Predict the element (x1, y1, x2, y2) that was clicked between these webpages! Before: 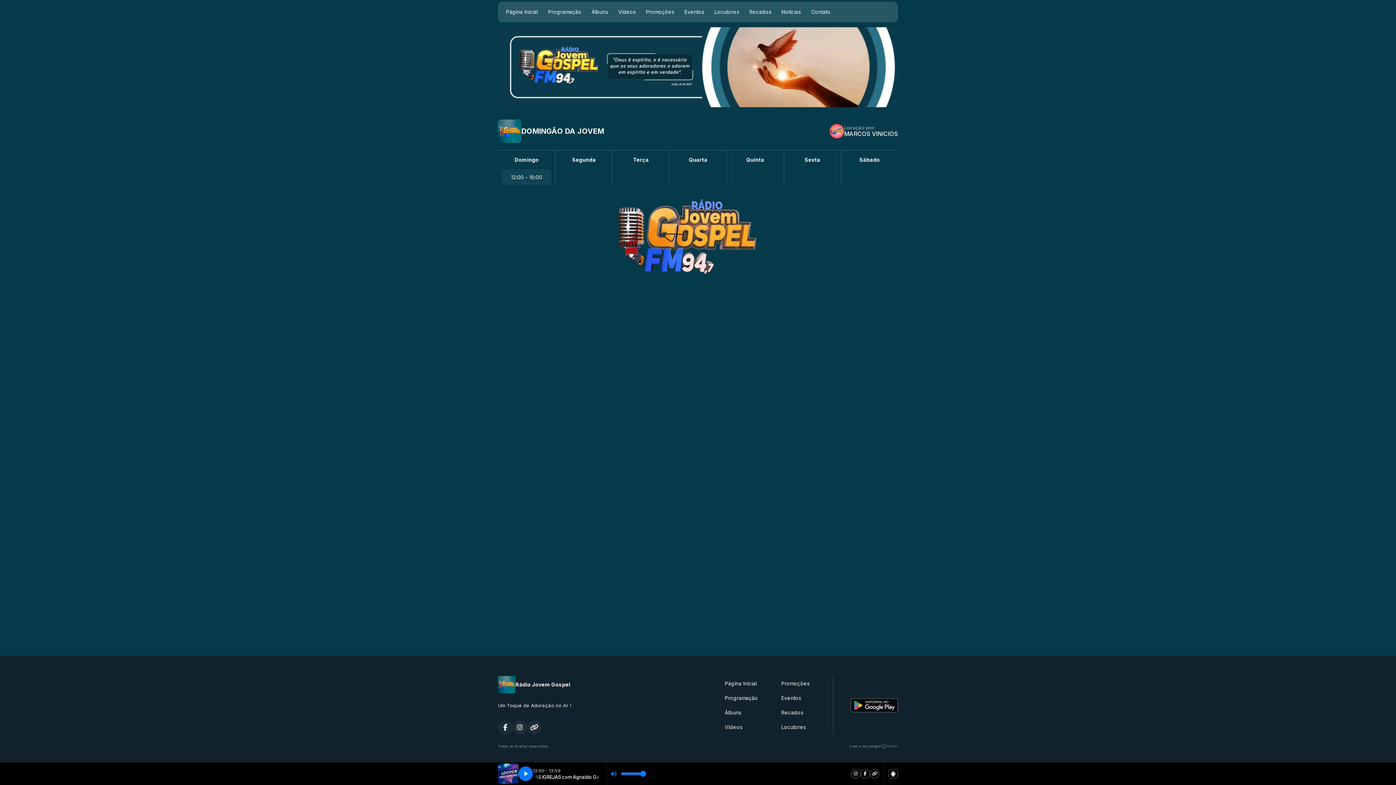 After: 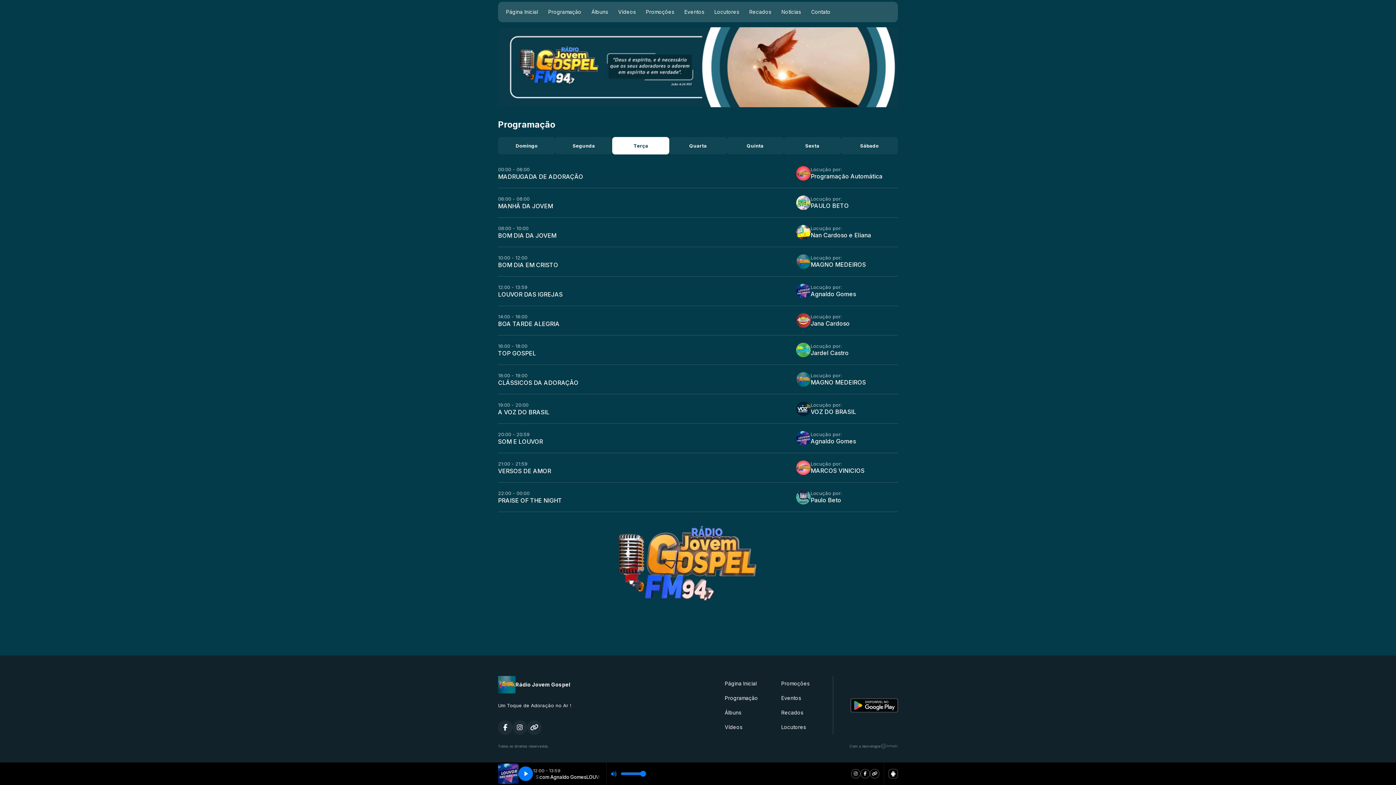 Action: bbox: (633, 156, 649, 162) label: Terça